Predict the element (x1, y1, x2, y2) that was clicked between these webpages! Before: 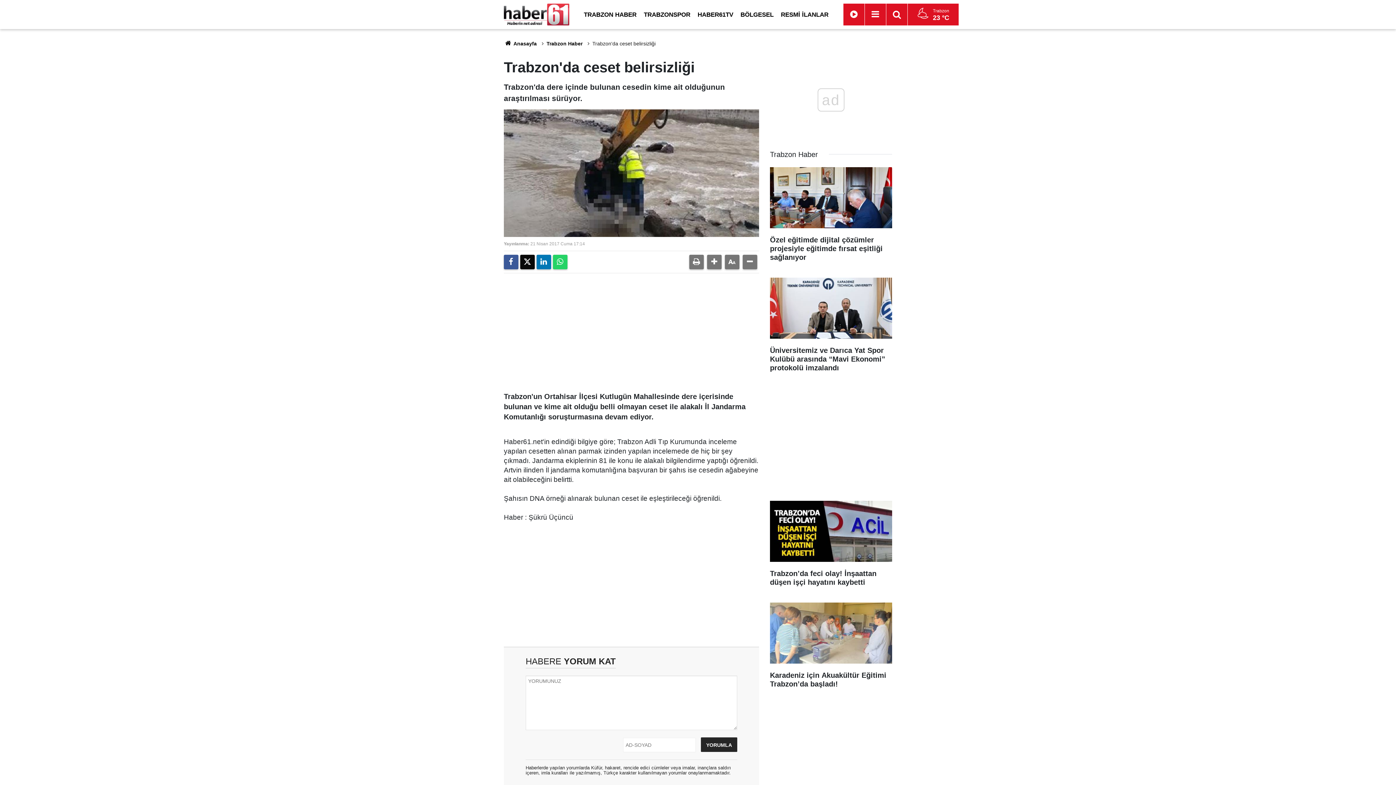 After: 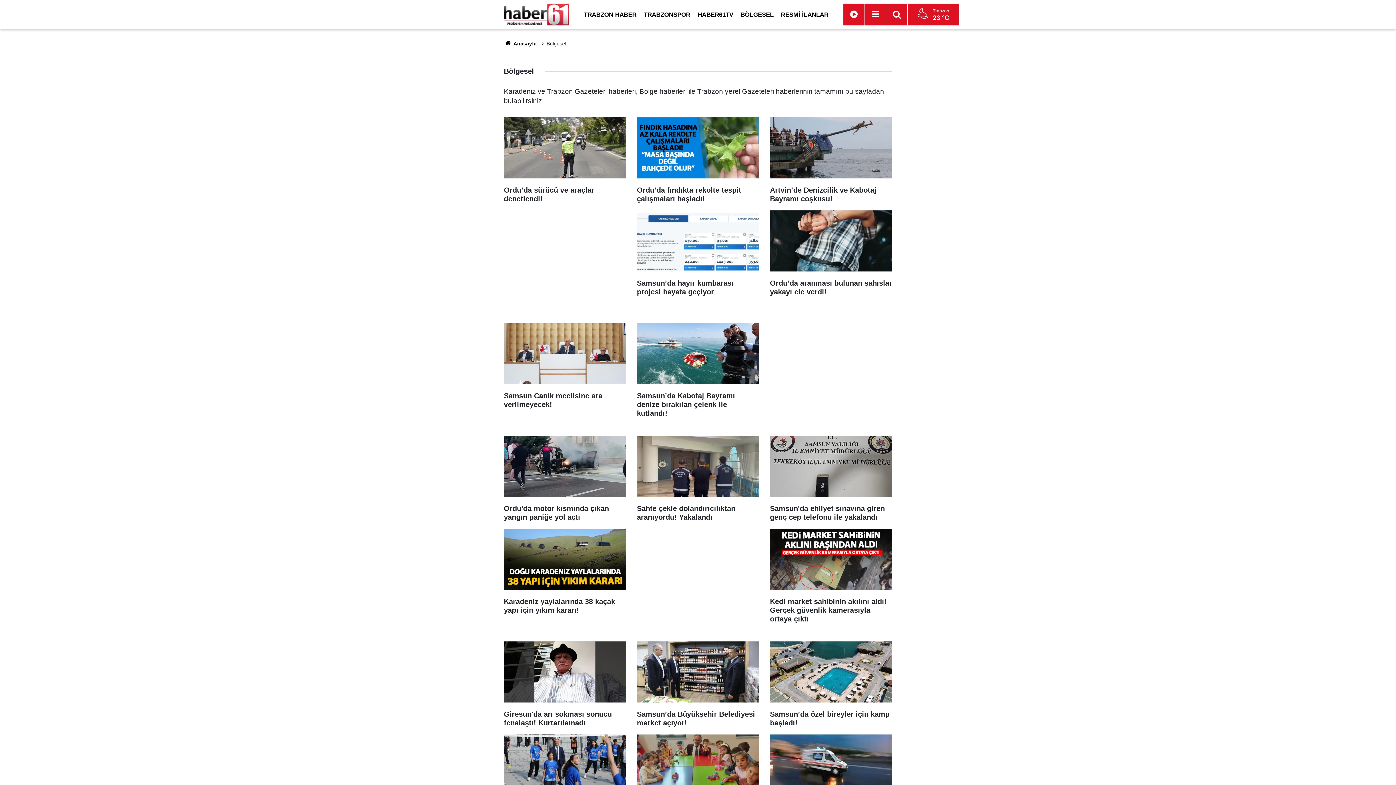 Action: bbox: (737, 11, 777, 18) label: BÖLGESEL